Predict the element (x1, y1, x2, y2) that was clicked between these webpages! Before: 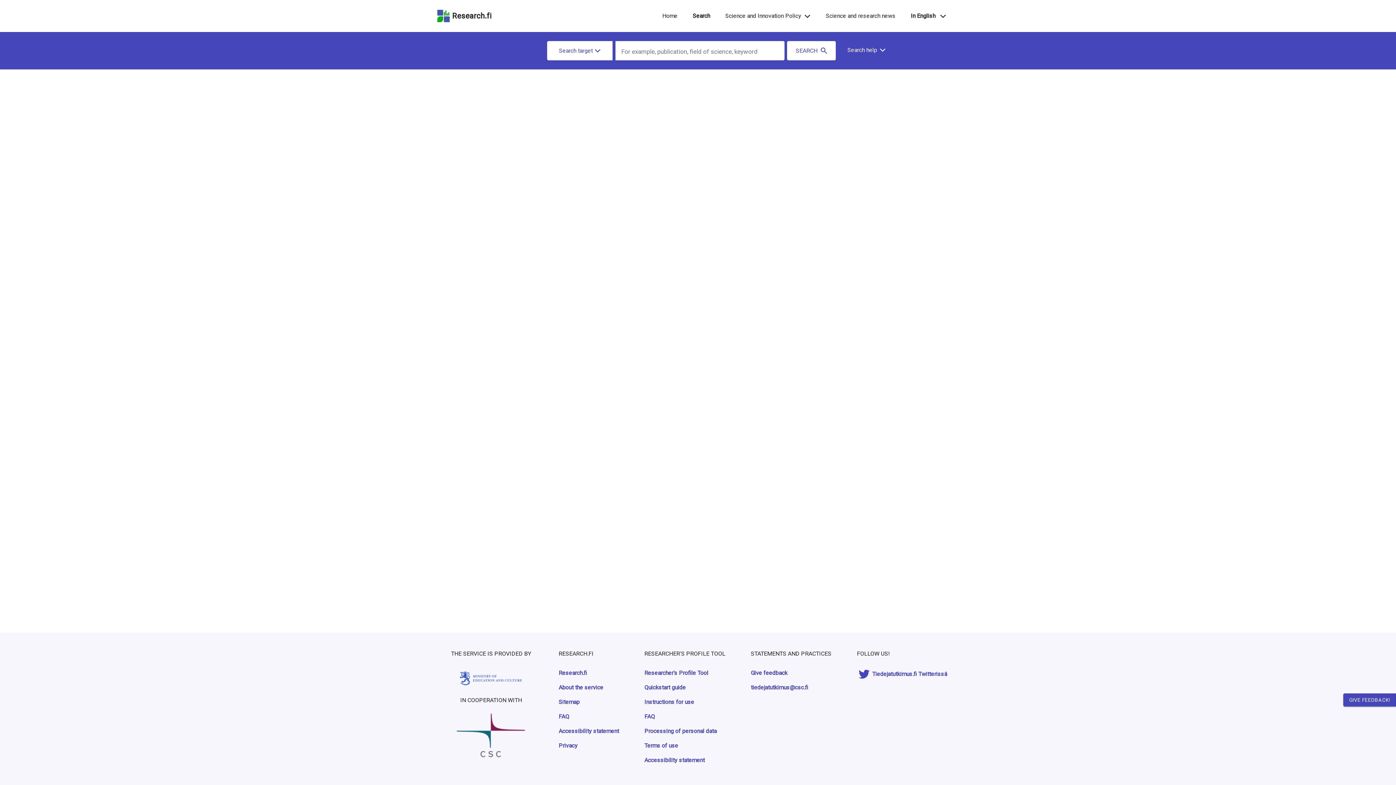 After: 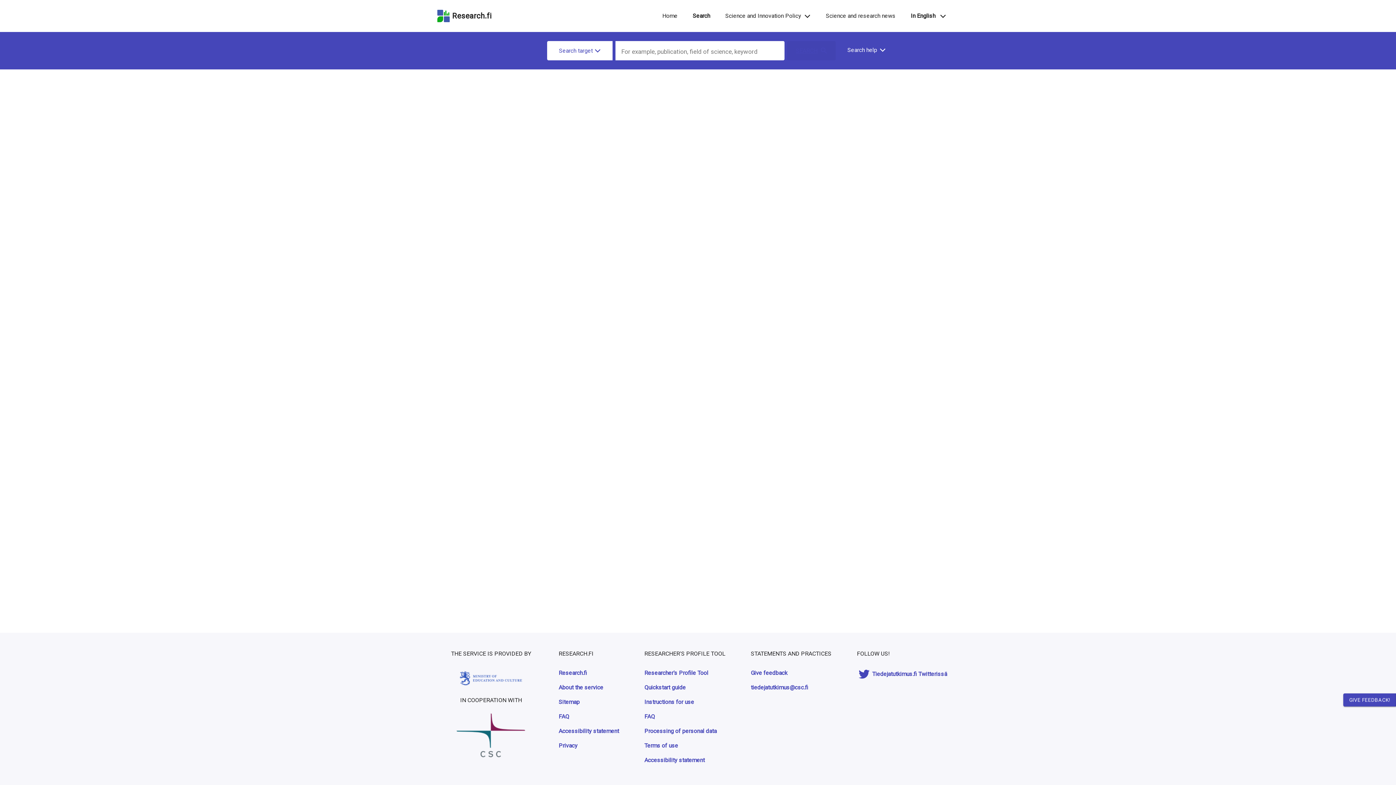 Action: label: SEARCH bbox: (787, 41, 836, 60)